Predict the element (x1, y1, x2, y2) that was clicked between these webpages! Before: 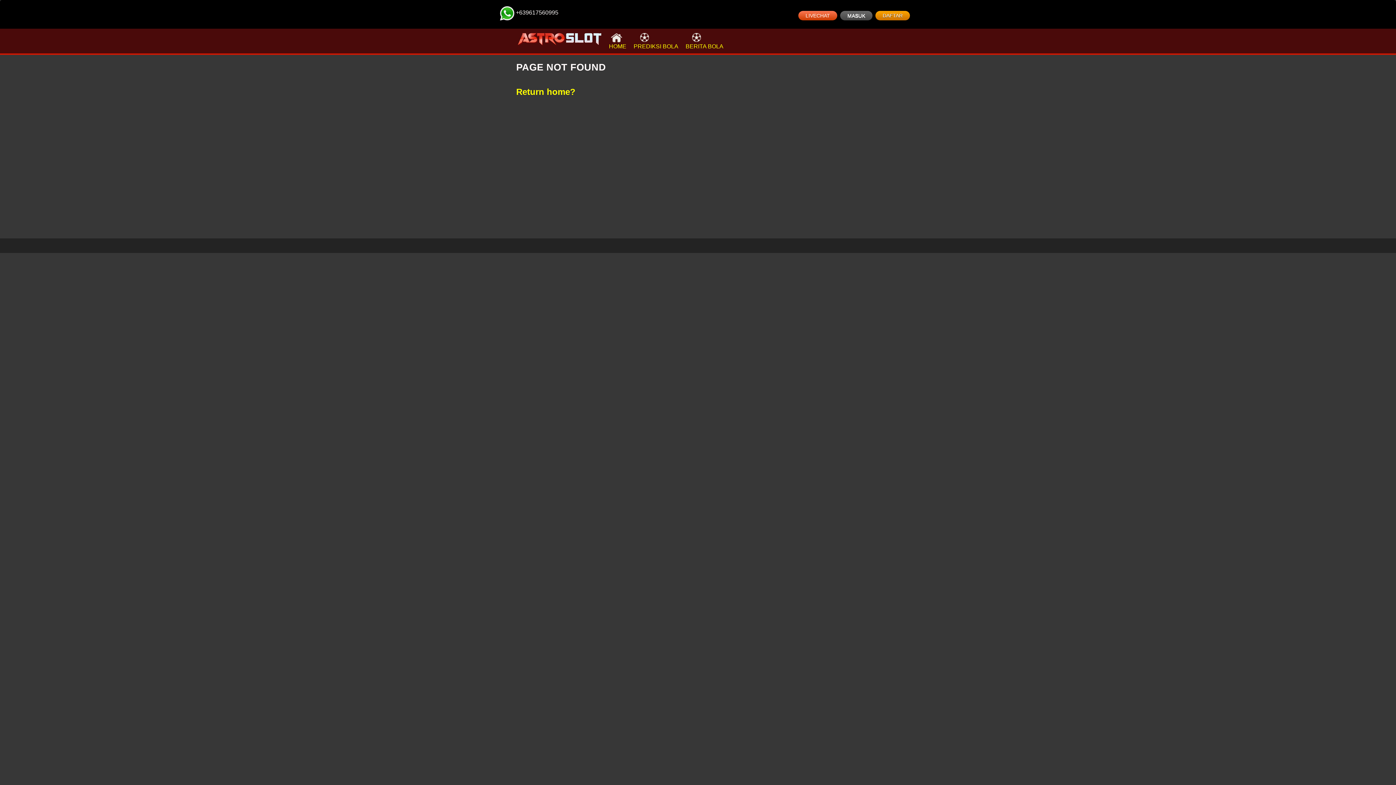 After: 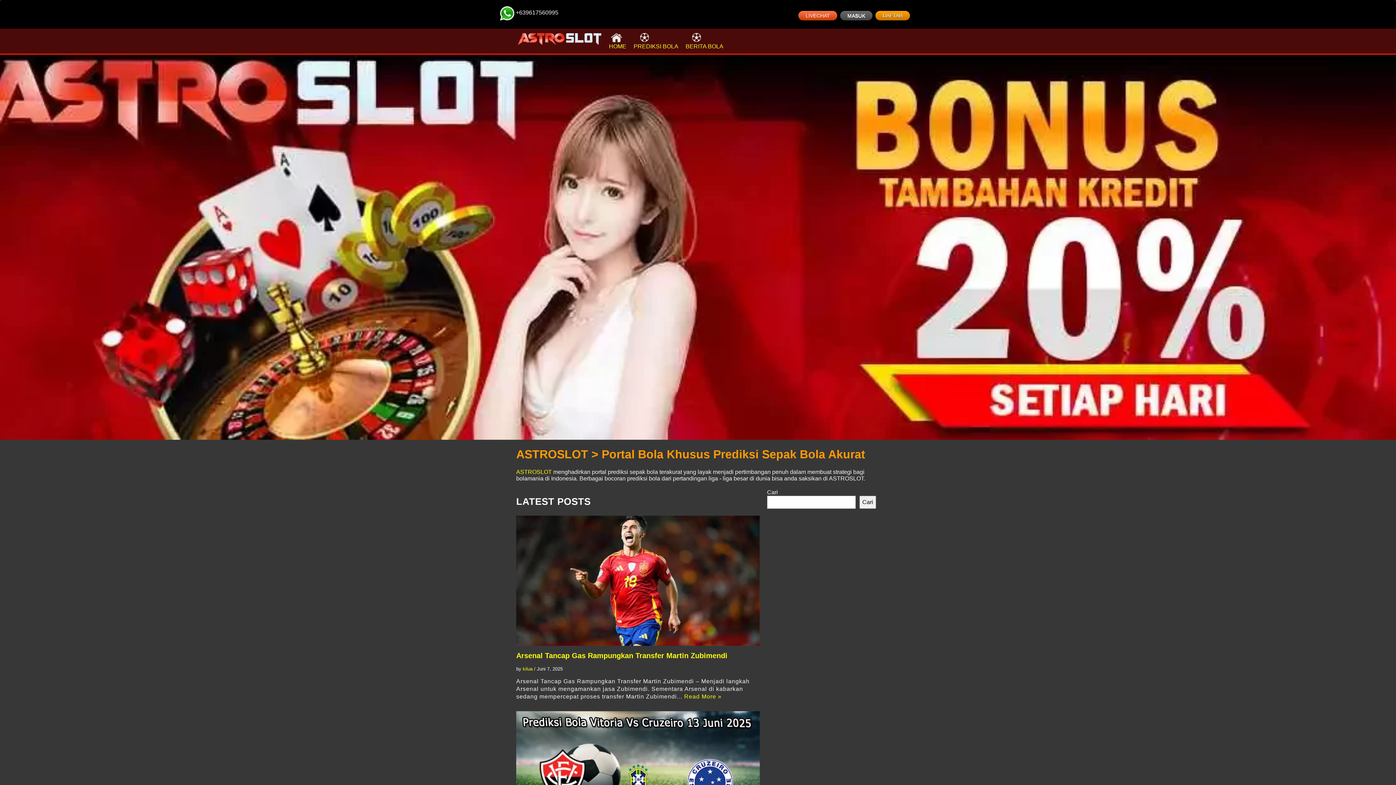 Action: bbox: (516, 35, 603, 41)